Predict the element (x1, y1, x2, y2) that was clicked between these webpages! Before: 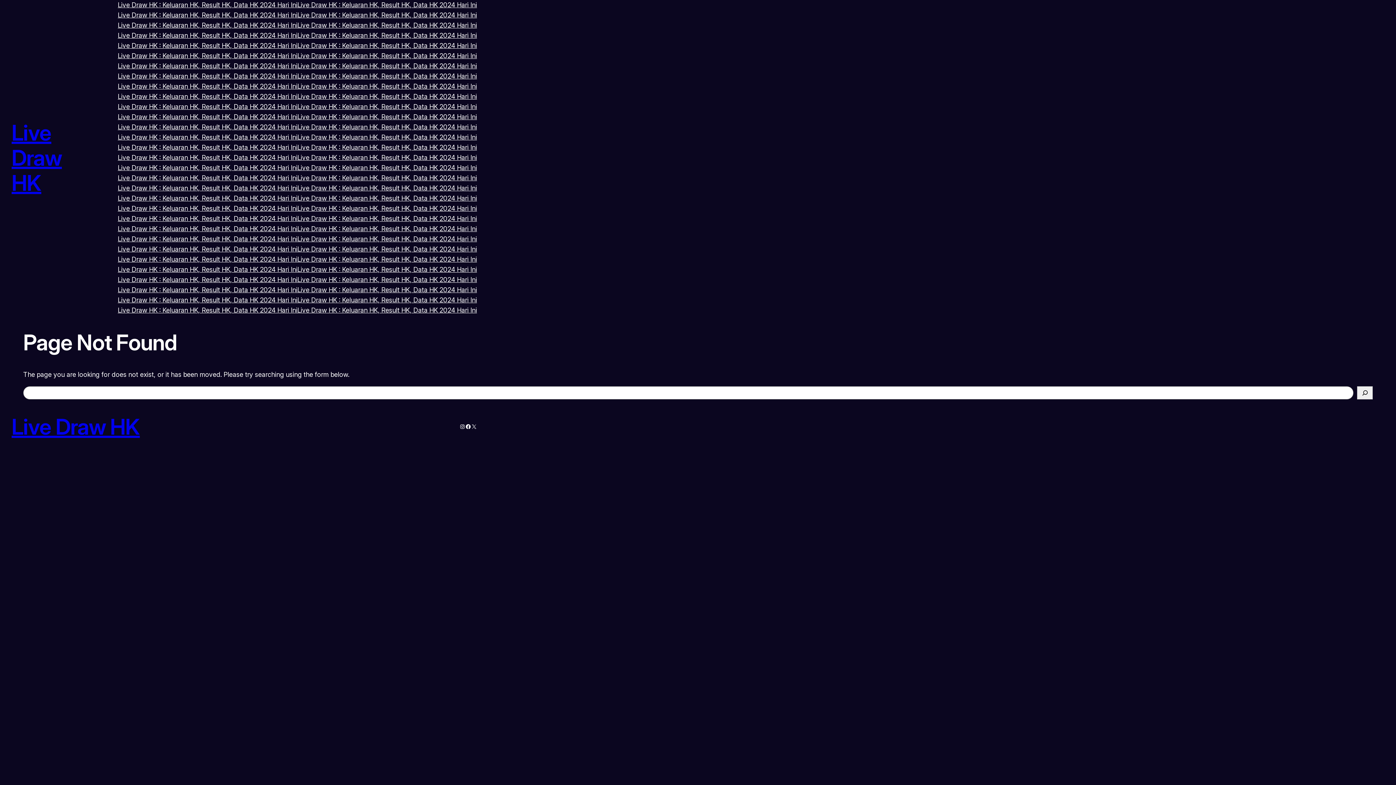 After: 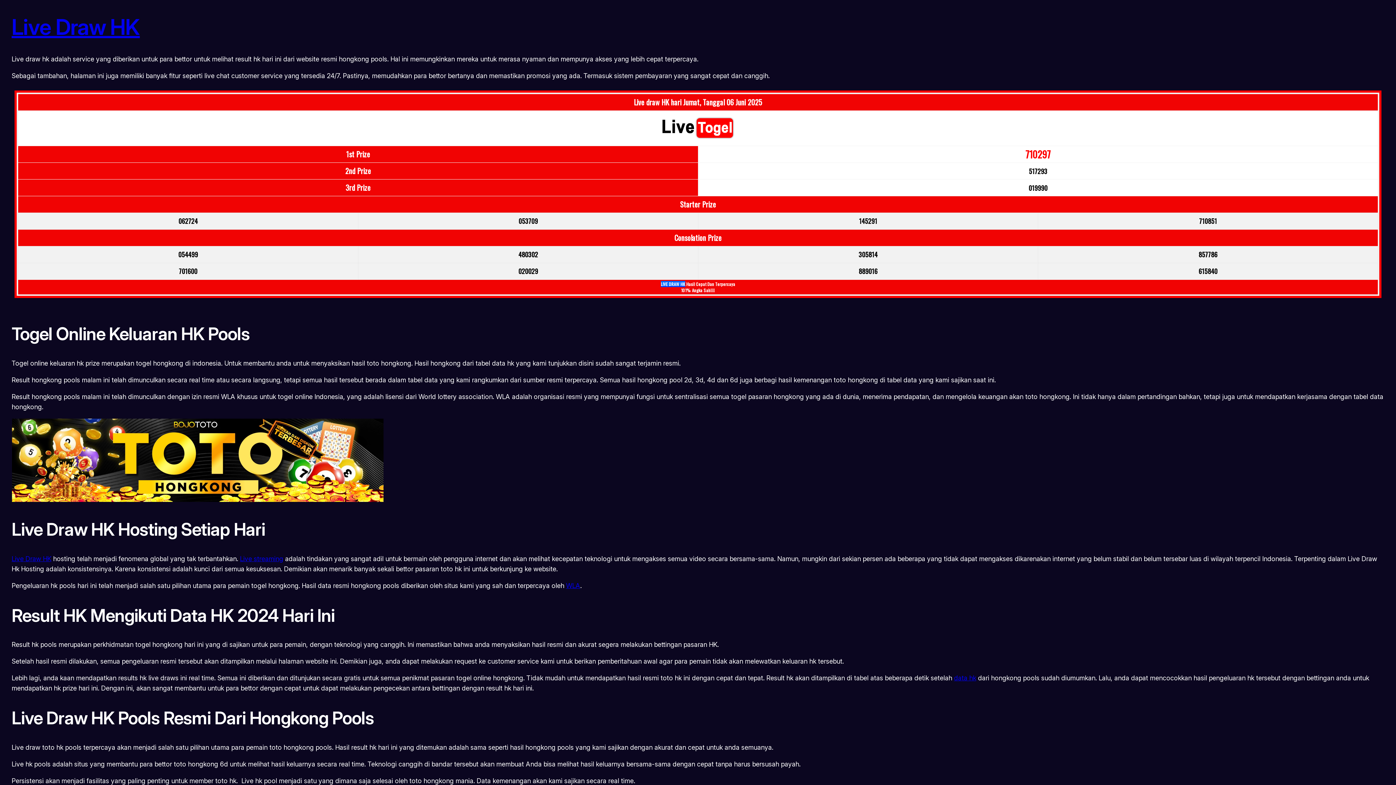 Action: label: Live Draw HK : Keluaran HK, Result HK, Data HK 2024 Hari Ini bbox: (297, 0, 477, 10)